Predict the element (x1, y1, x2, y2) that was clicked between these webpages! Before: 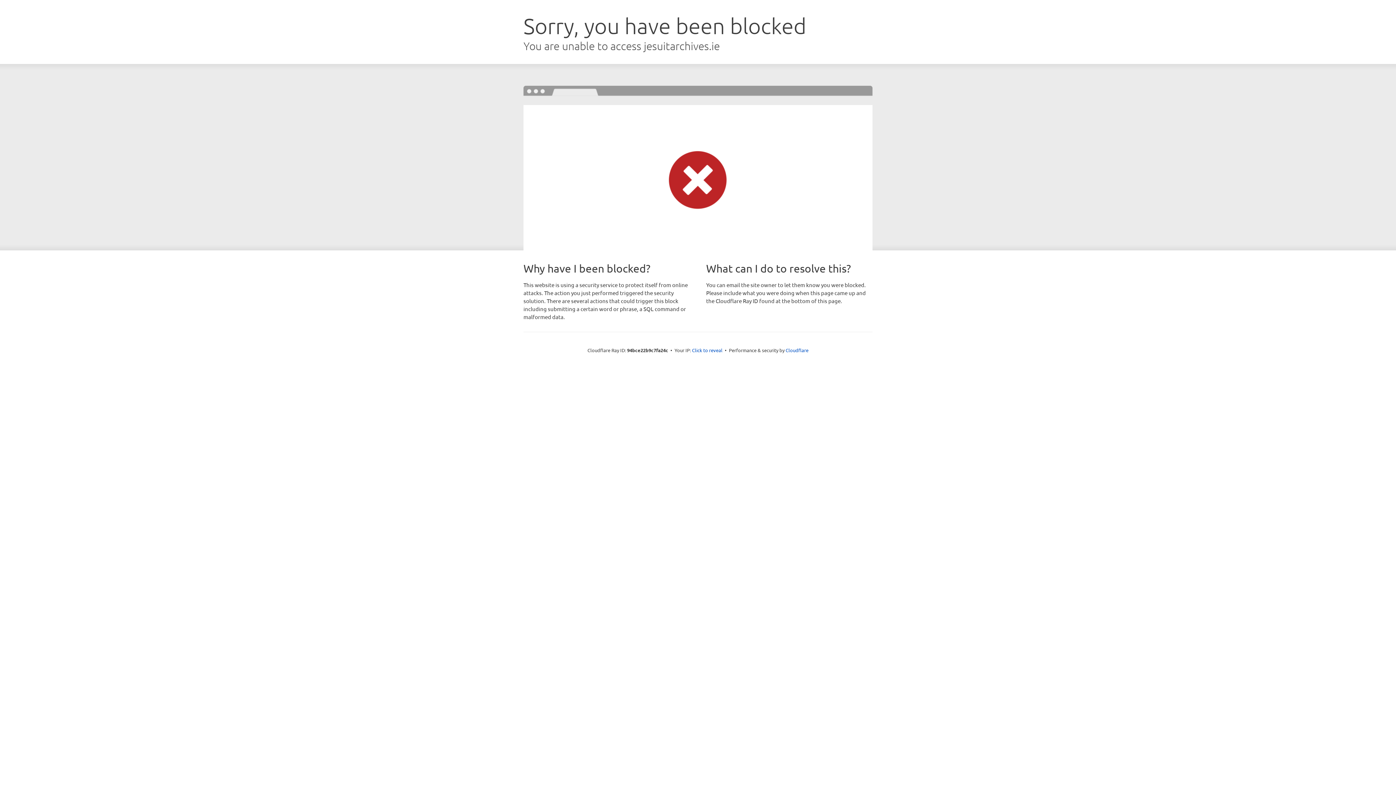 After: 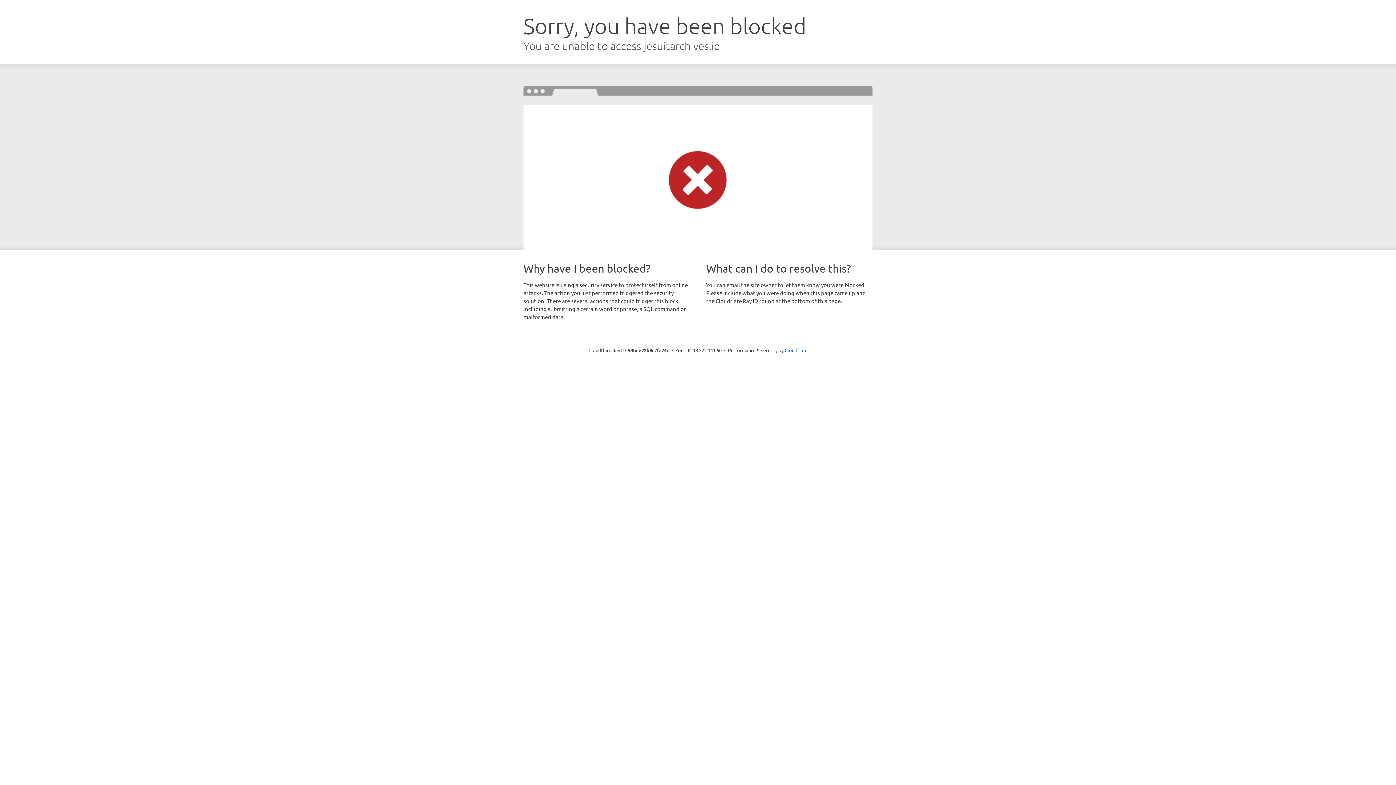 Action: label: Click to reveal bbox: (692, 346, 722, 353)